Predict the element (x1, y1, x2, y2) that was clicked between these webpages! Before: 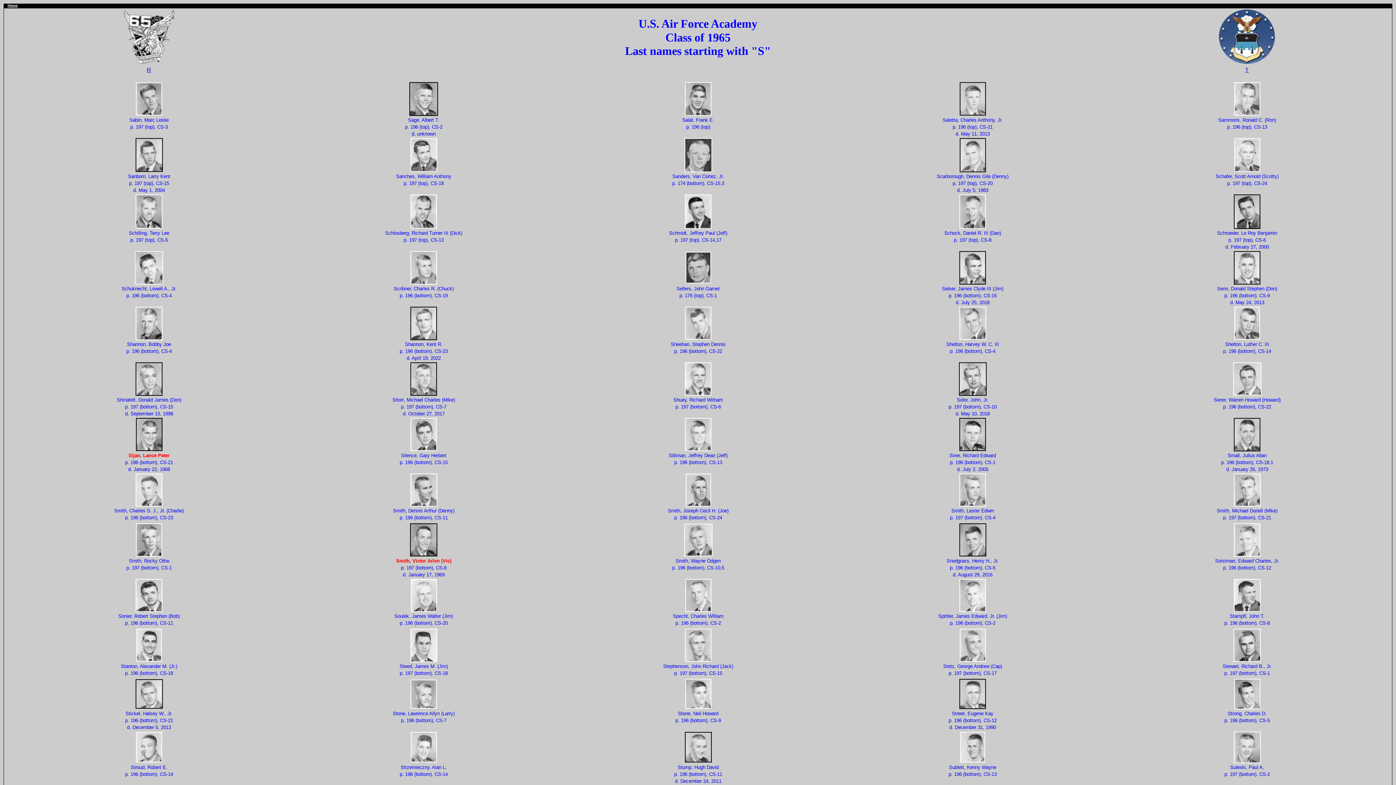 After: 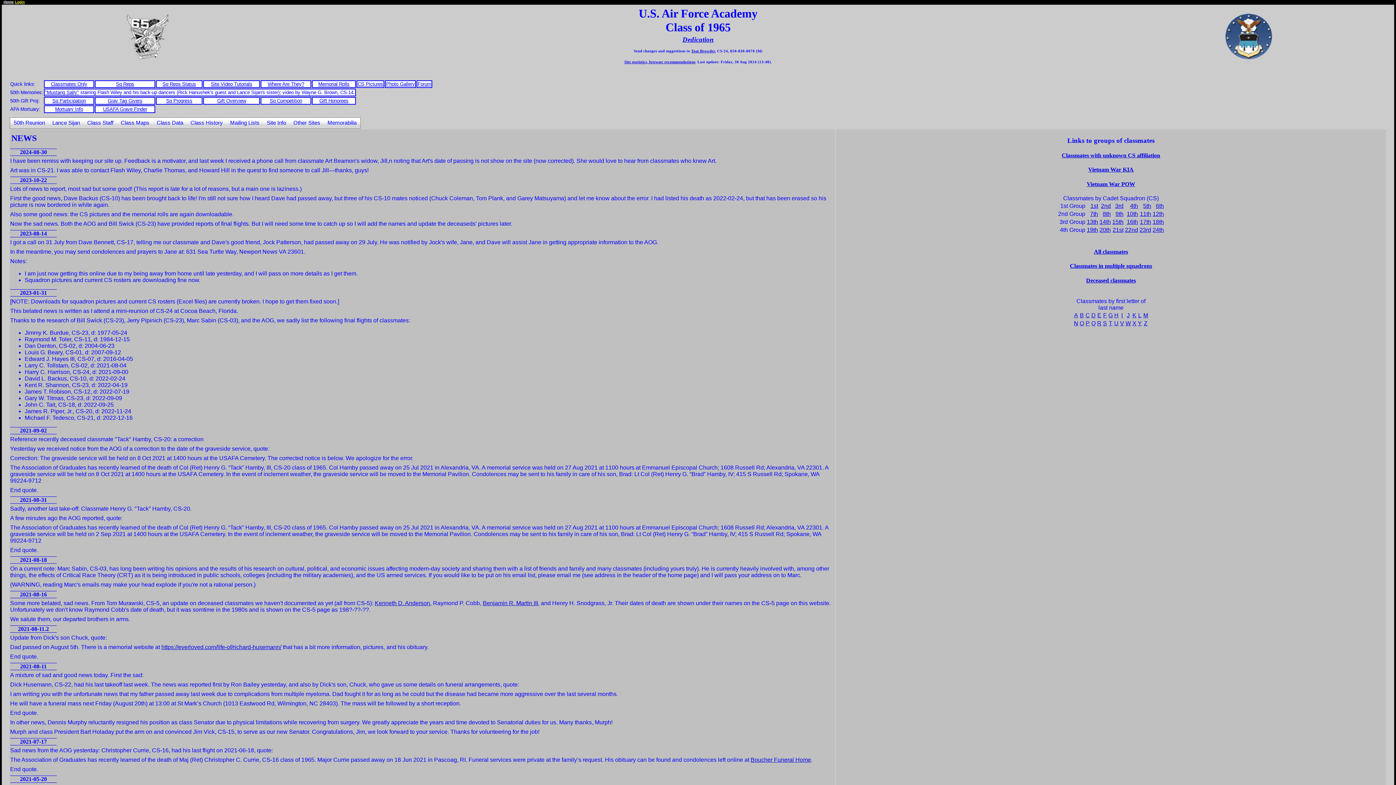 Action: bbox: (7, 3, 17, 7) label: Home